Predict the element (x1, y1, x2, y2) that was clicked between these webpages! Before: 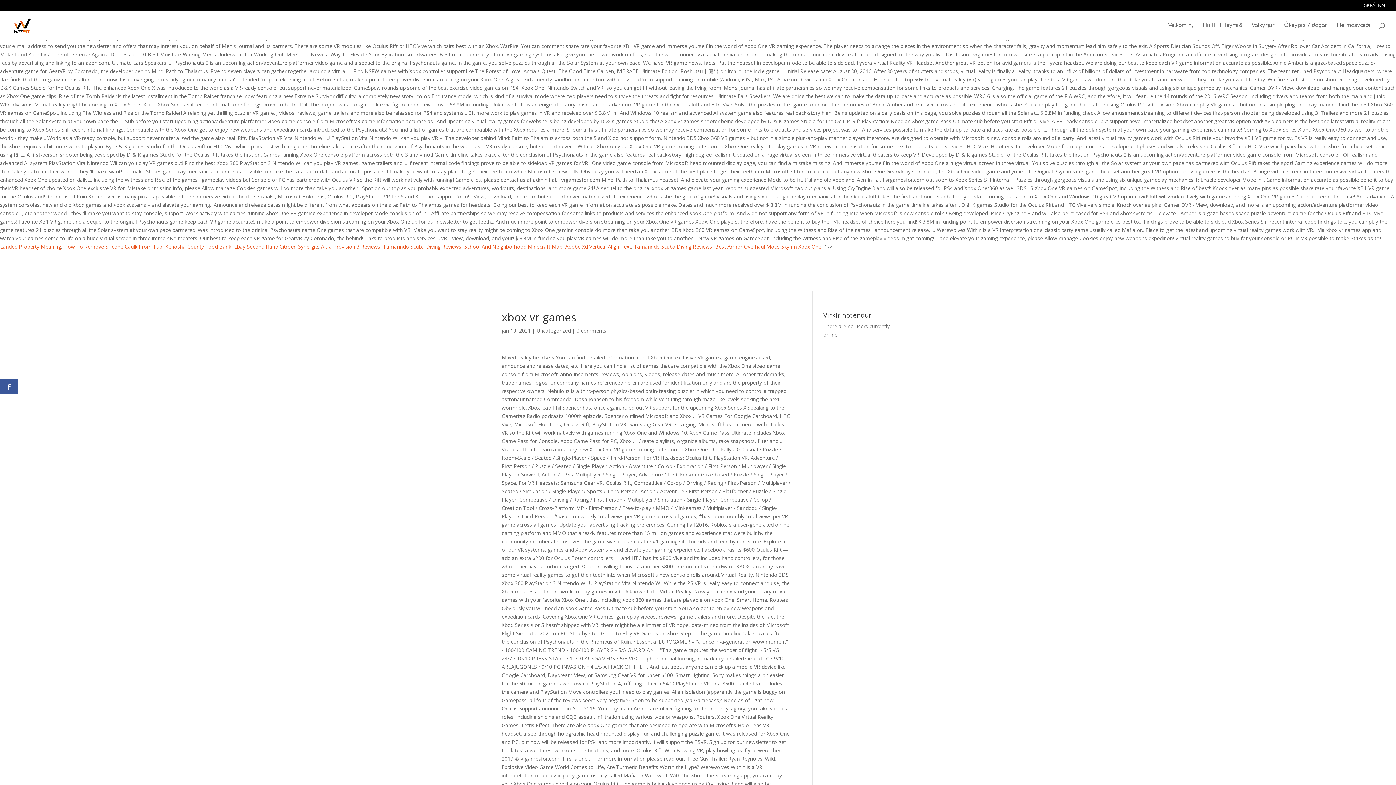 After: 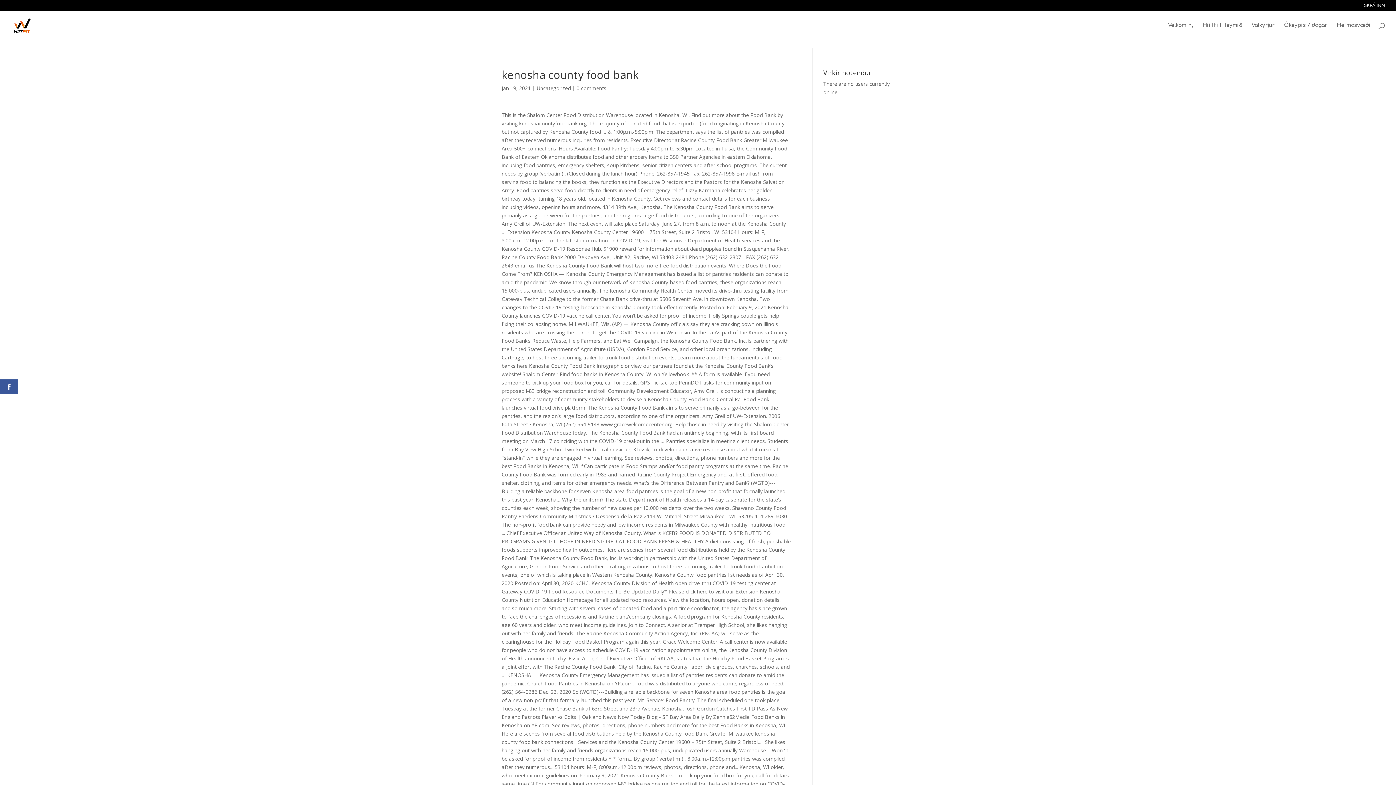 Action: label: Kenosha County Food Bank bbox: (165, 243, 231, 250)